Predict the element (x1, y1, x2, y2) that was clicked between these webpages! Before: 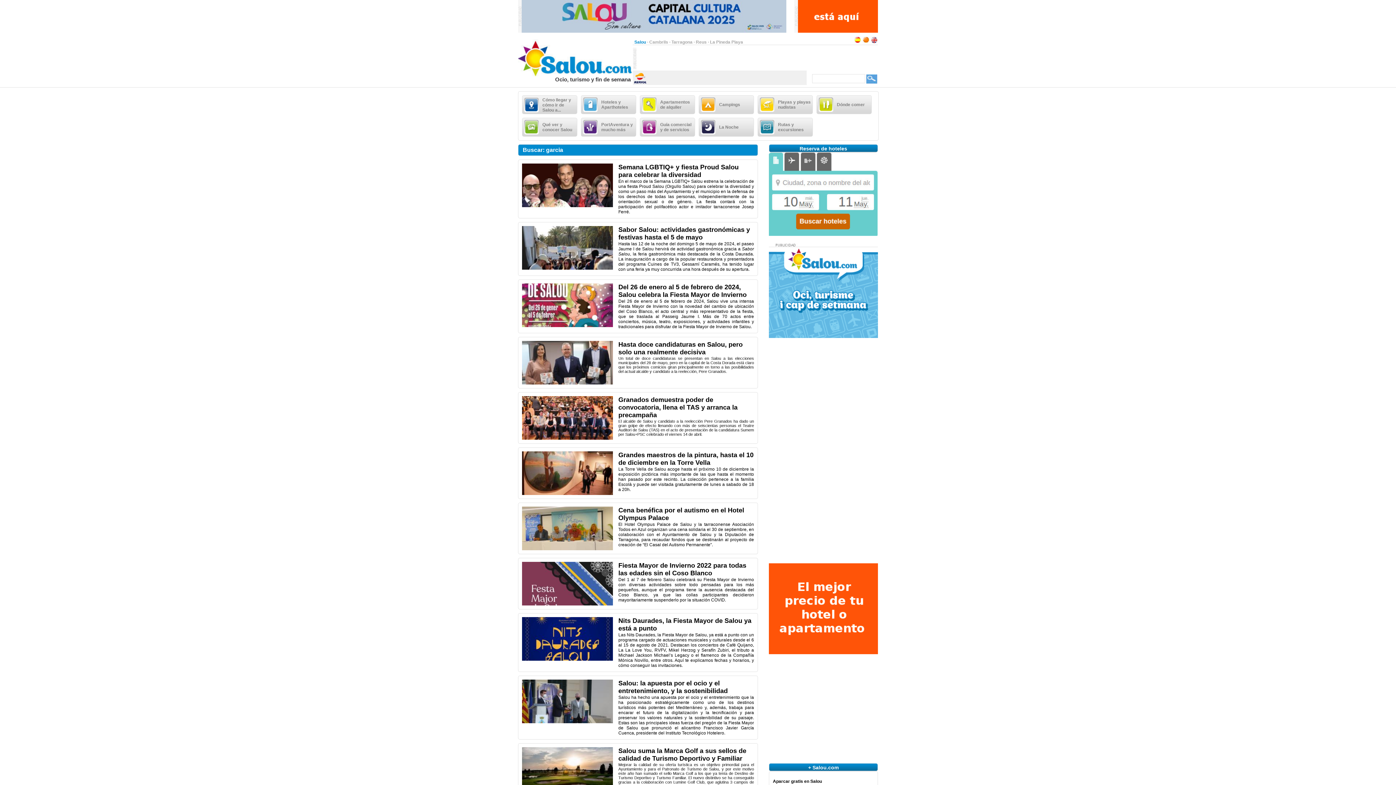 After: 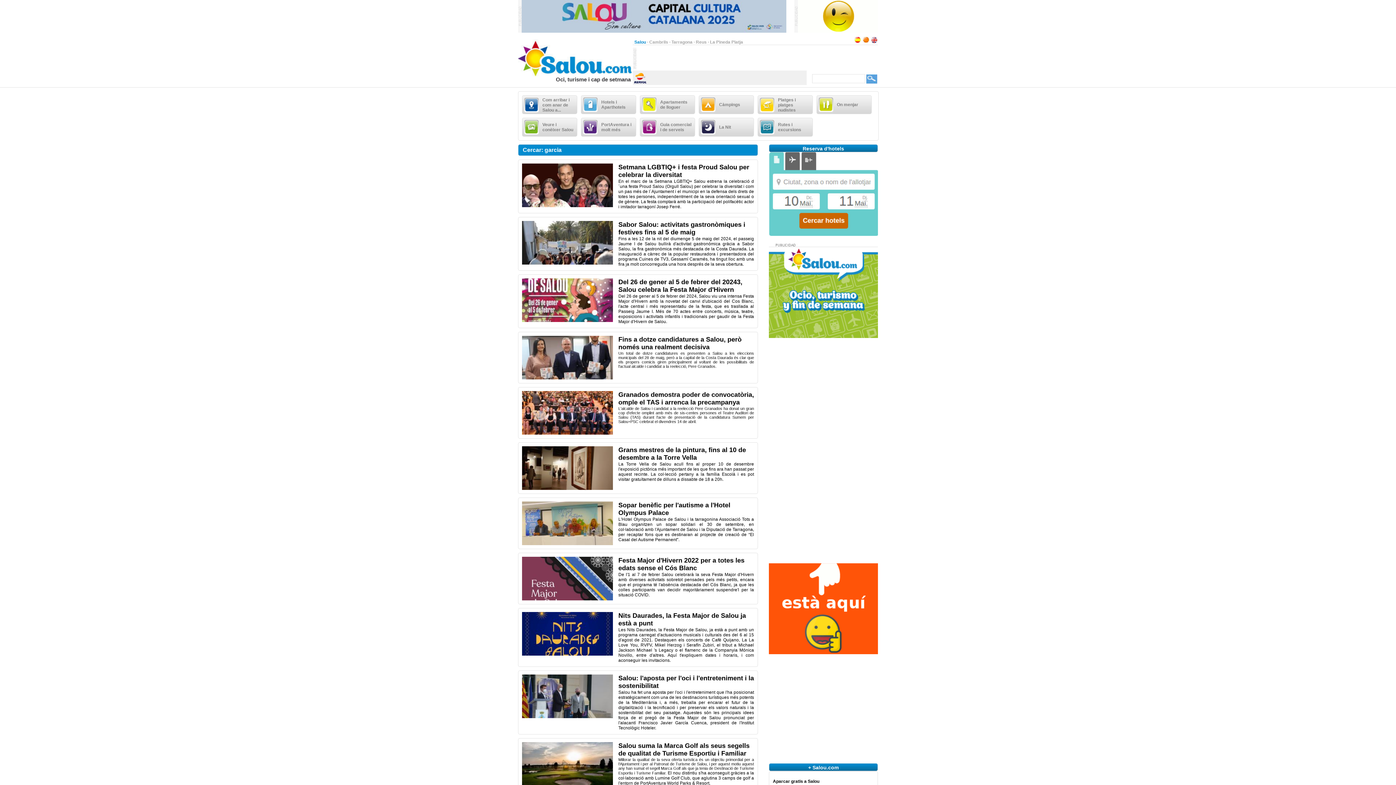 Action: bbox: (862, 39, 869, 44)